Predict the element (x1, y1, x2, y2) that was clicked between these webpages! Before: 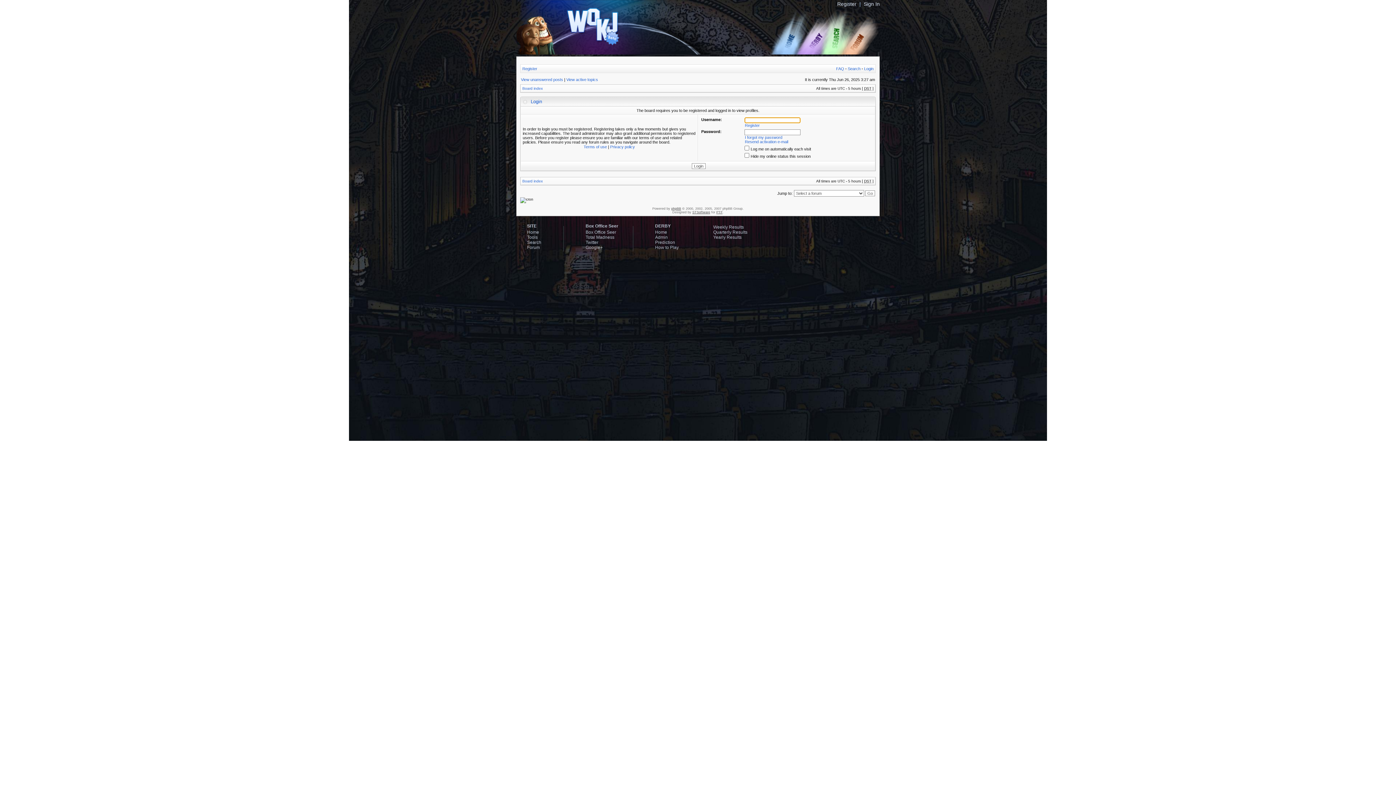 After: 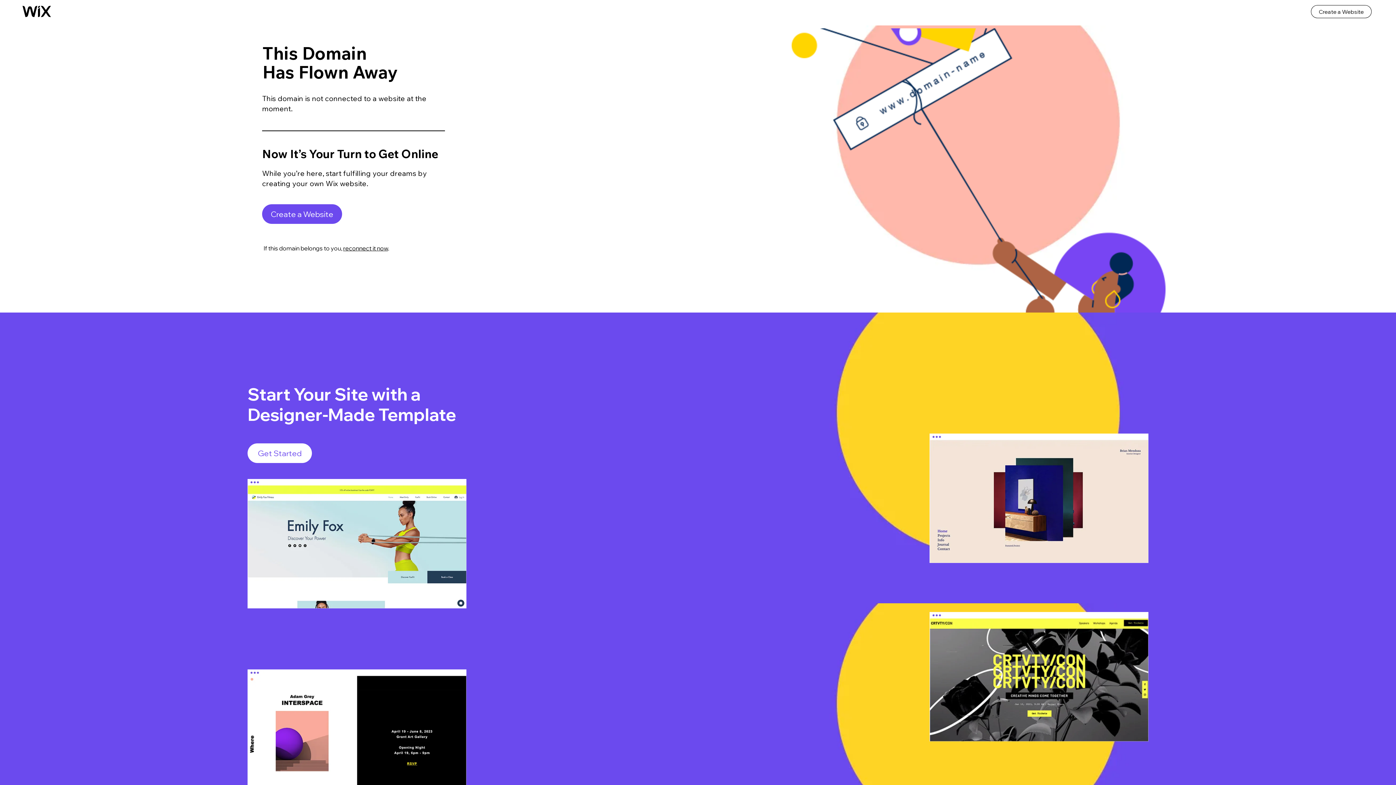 Action: label: Total Madness bbox: (585, 234, 614, 240)